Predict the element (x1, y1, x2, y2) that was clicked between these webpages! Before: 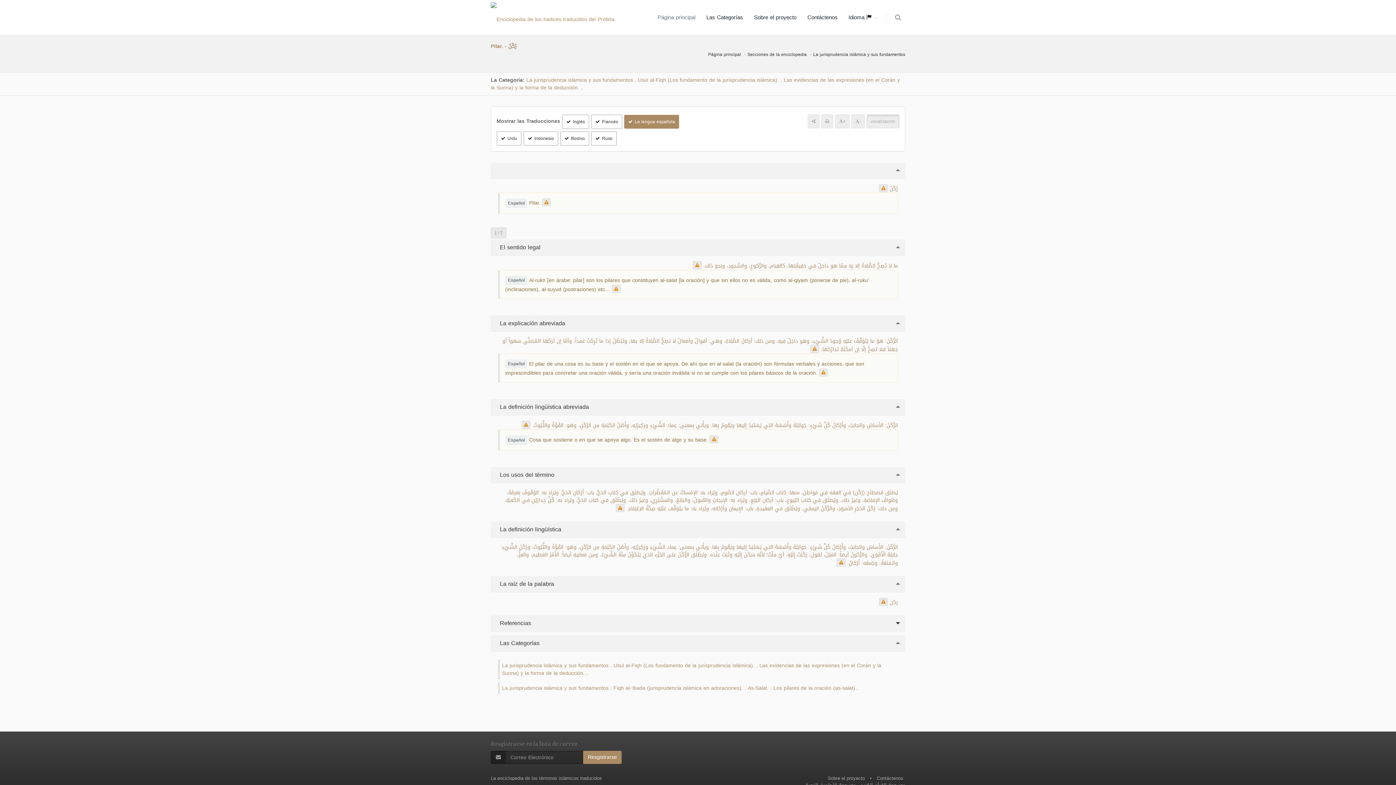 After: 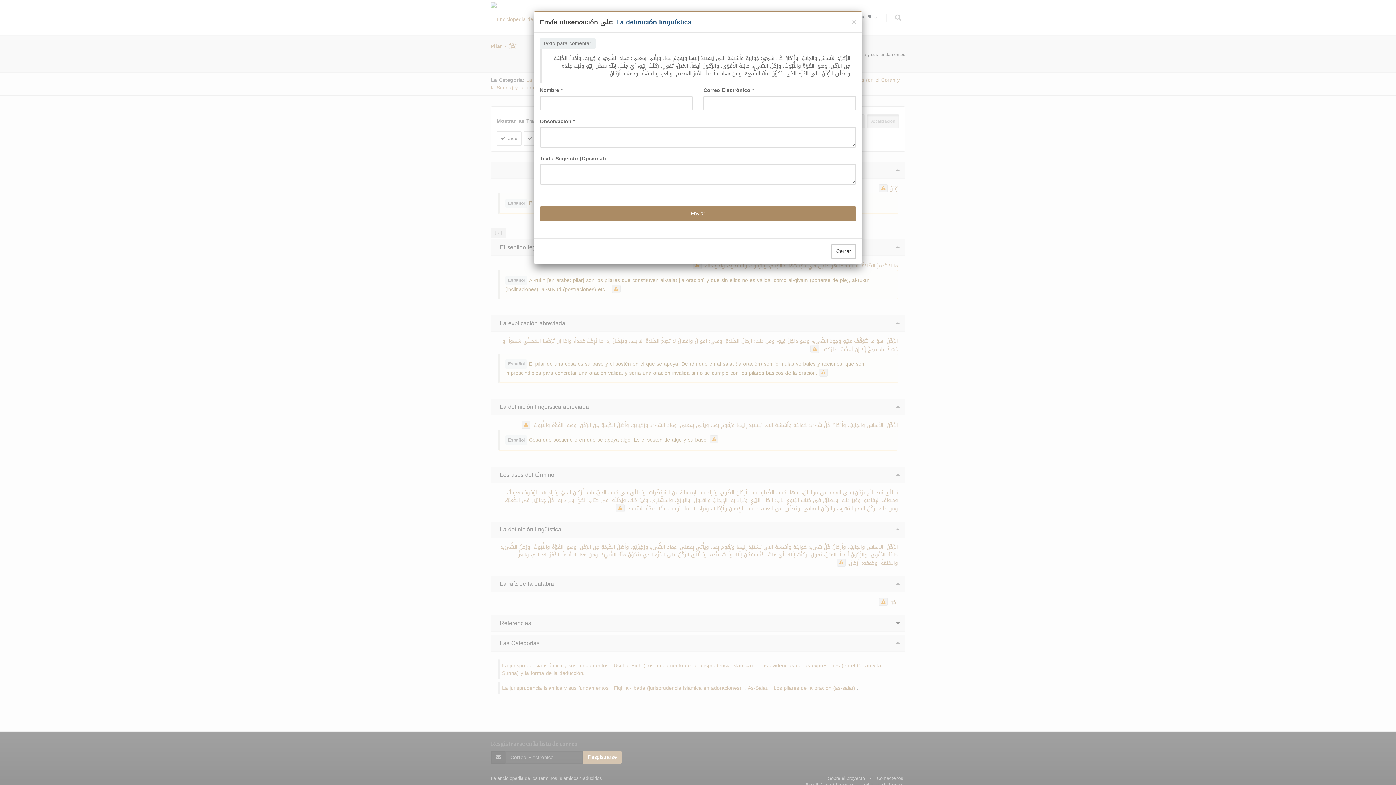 Action: bbox: (837, 558, 845, 566)